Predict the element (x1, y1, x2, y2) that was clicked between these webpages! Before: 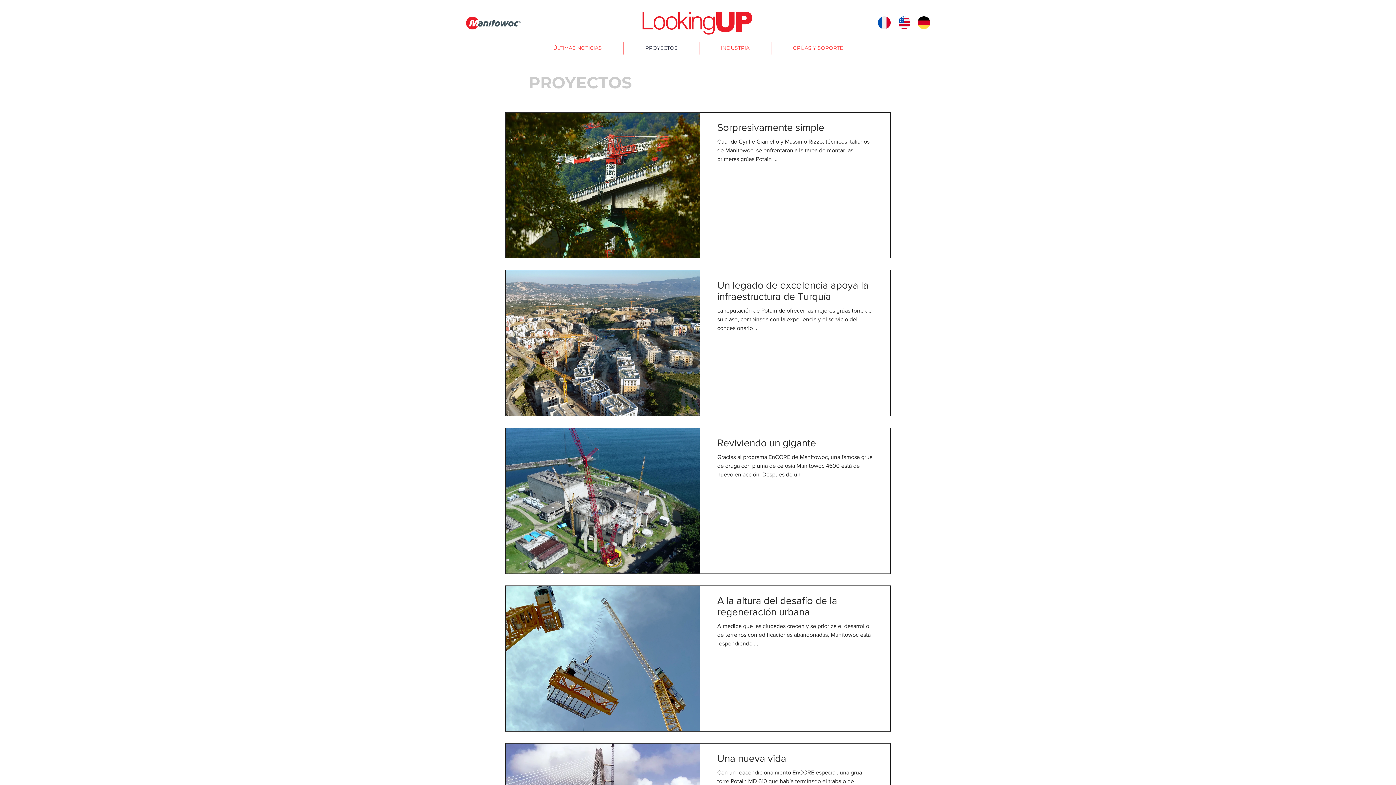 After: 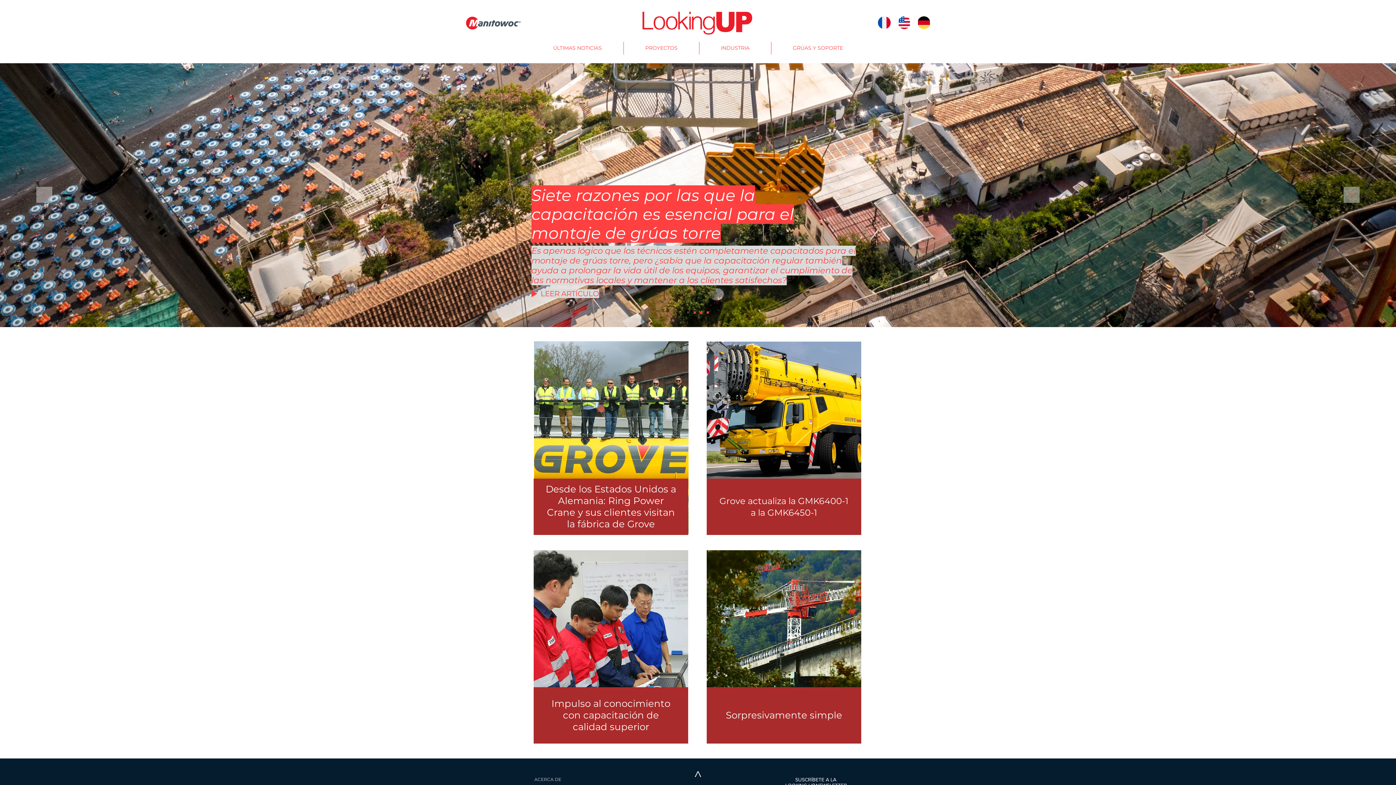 Action: bbox: (641, 11, 753, 34)